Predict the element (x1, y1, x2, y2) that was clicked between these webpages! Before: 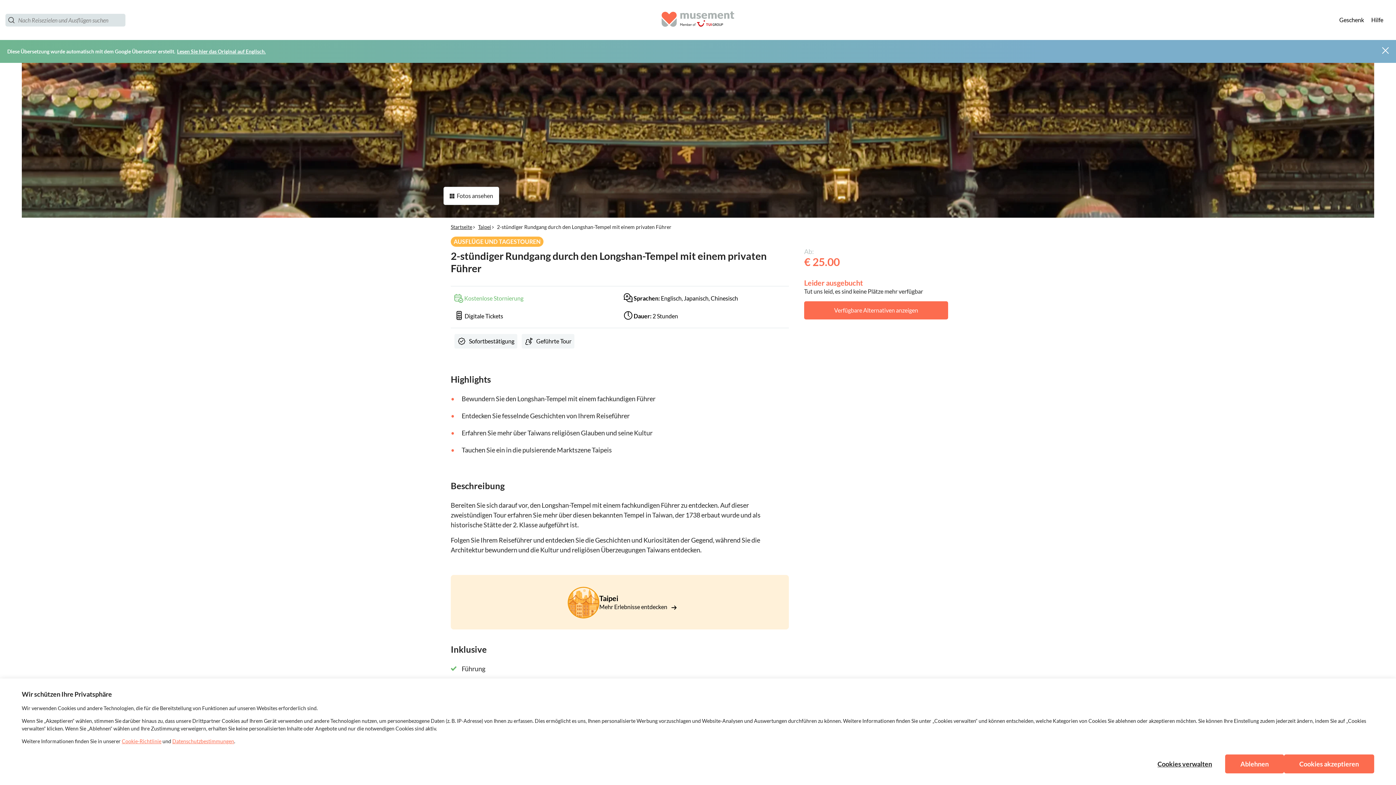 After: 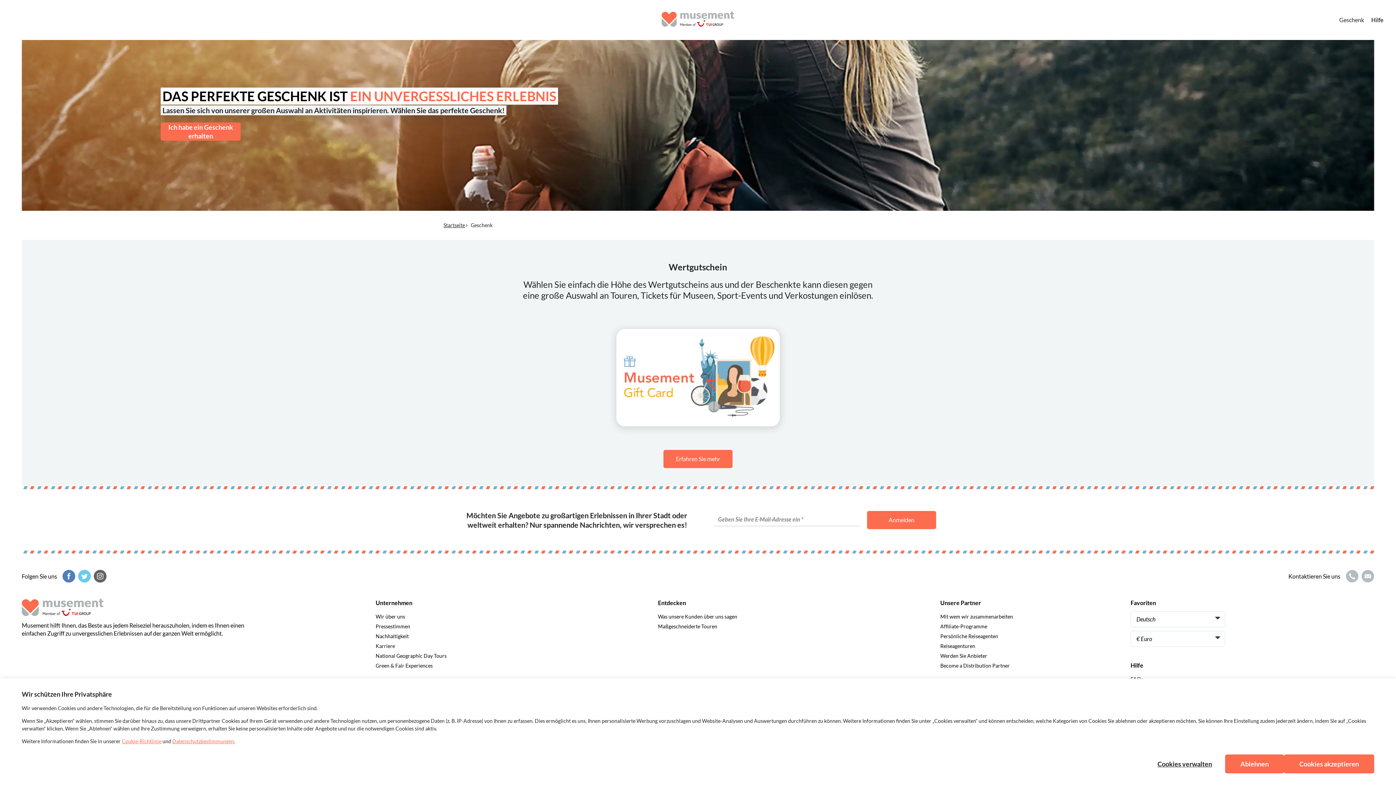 Action: label: Geschenk bbox: (1339, 12, 1364, 27)